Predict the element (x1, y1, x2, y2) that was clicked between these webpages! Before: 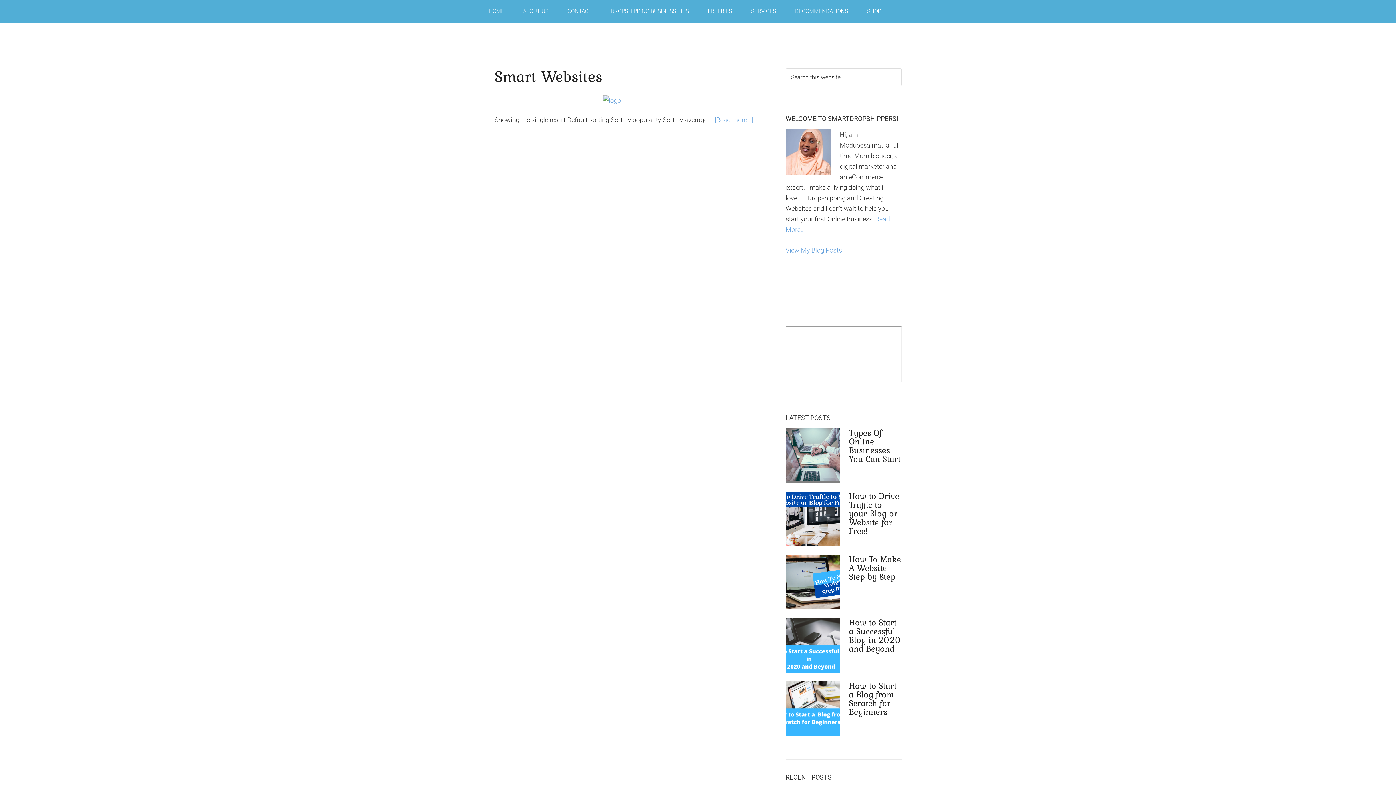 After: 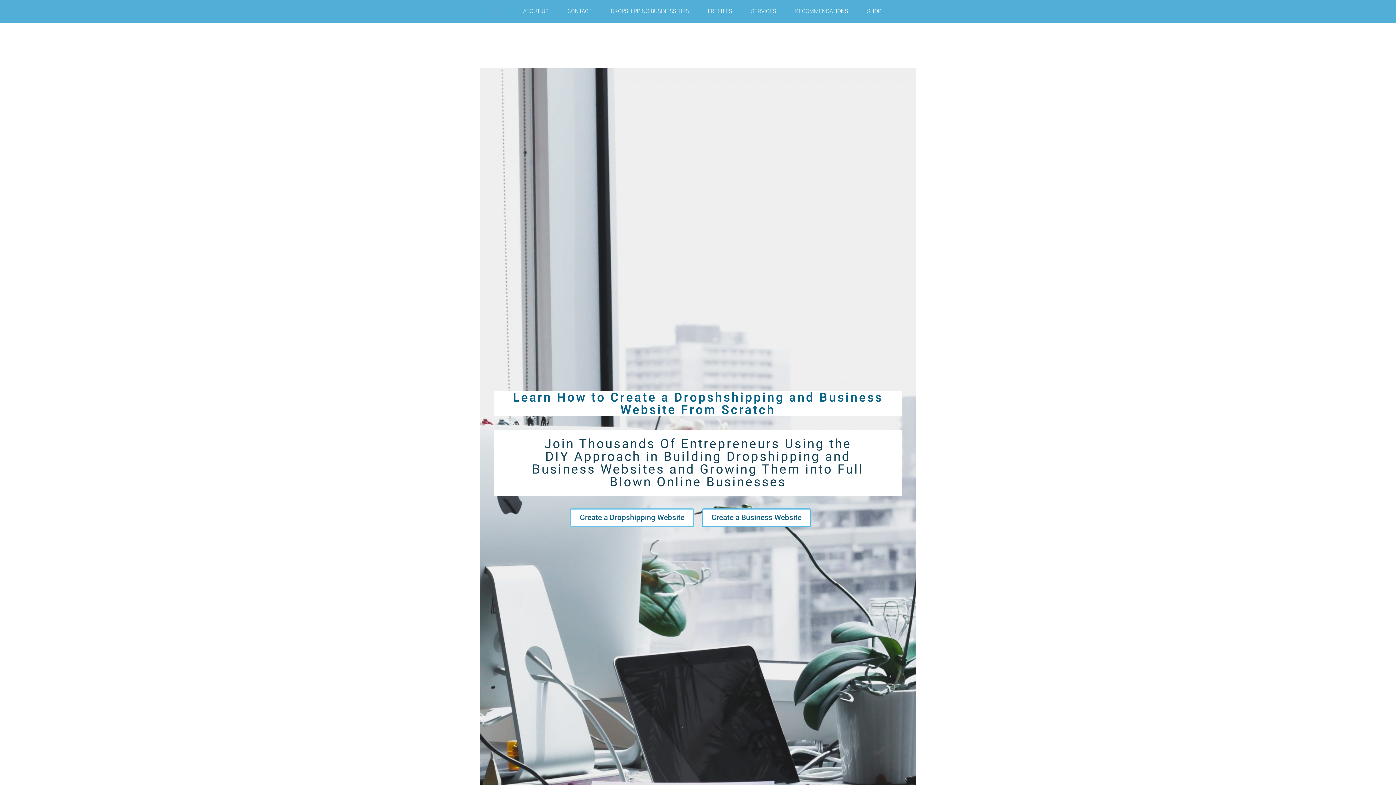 Action: bbox: (480, 0, 513, 22) label: HOME